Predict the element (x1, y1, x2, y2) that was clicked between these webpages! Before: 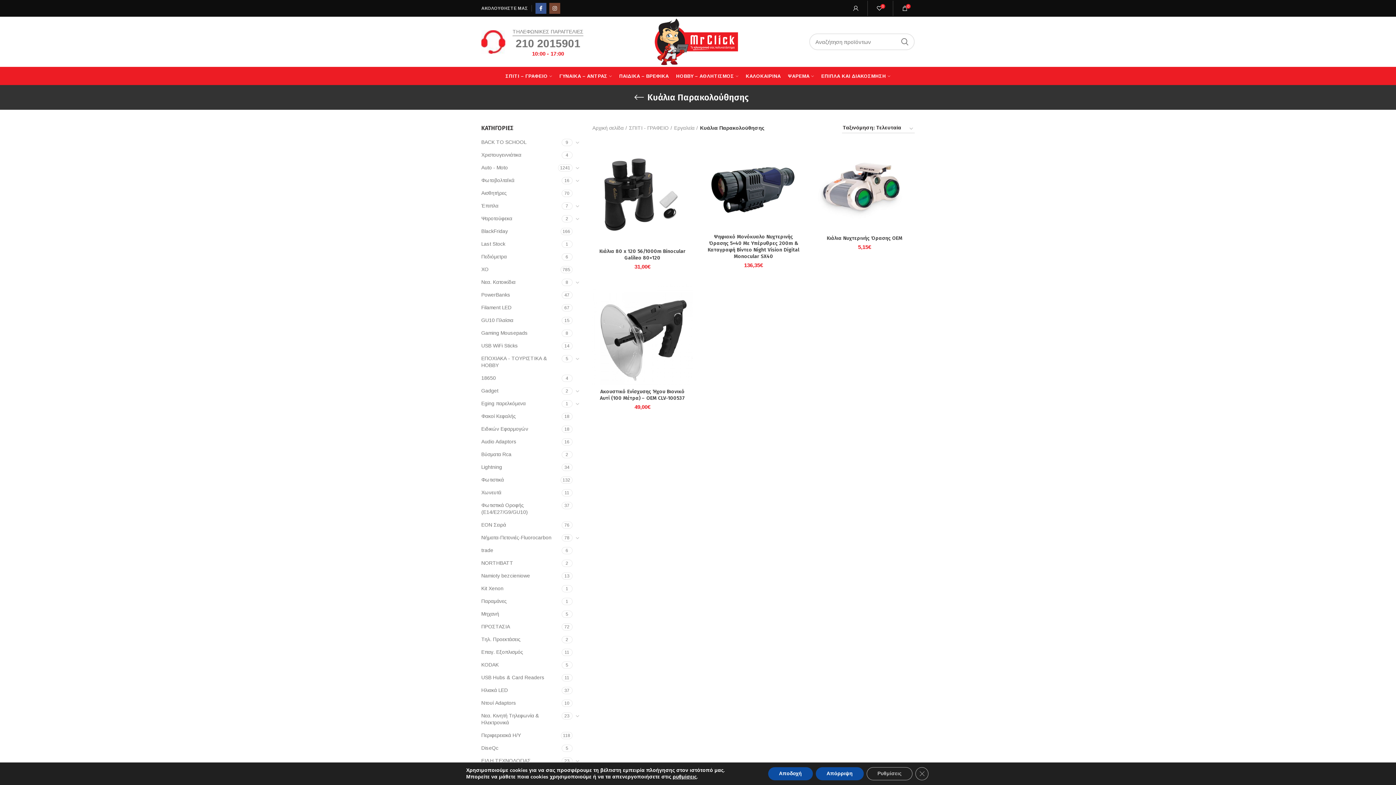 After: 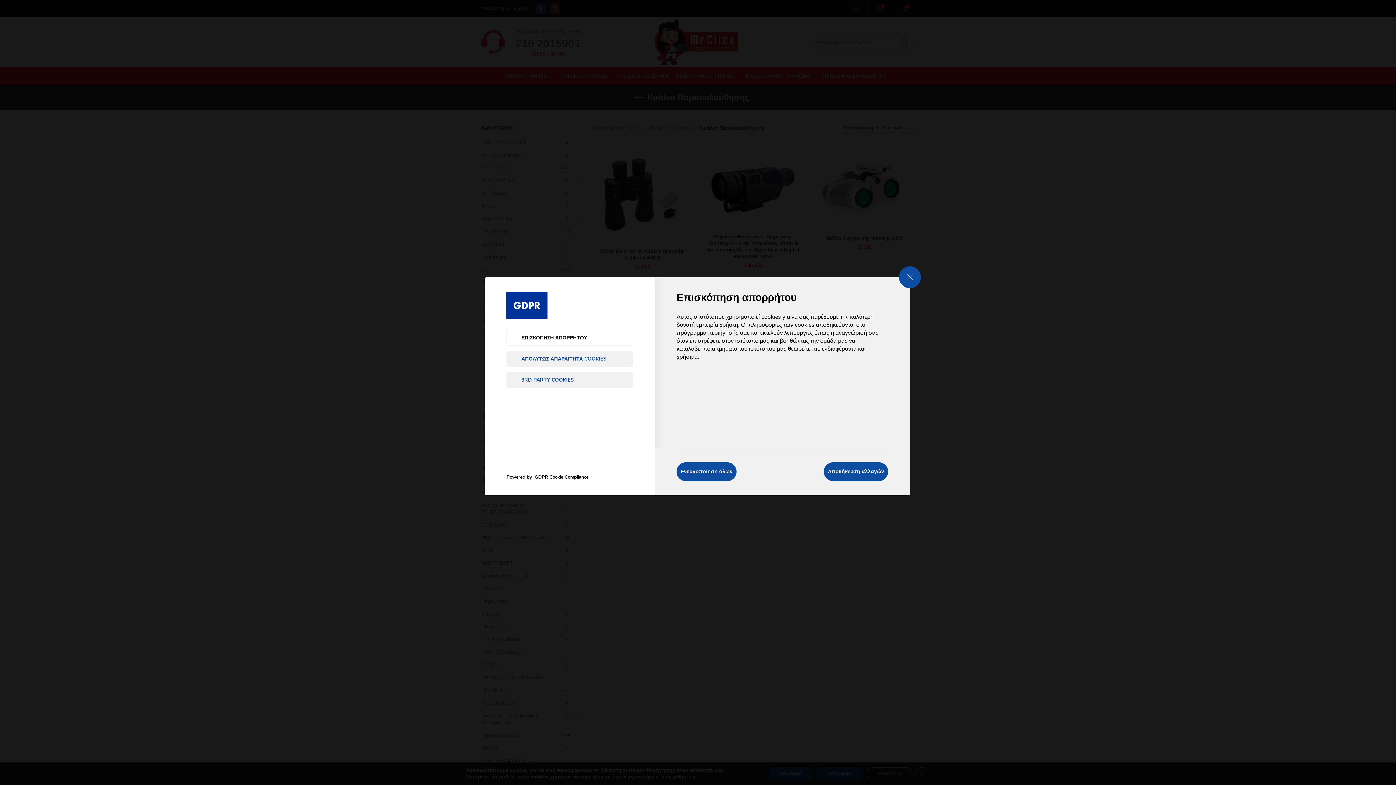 Action: bbox: (672, 774, 696, 780) label: ρυθμίσεις